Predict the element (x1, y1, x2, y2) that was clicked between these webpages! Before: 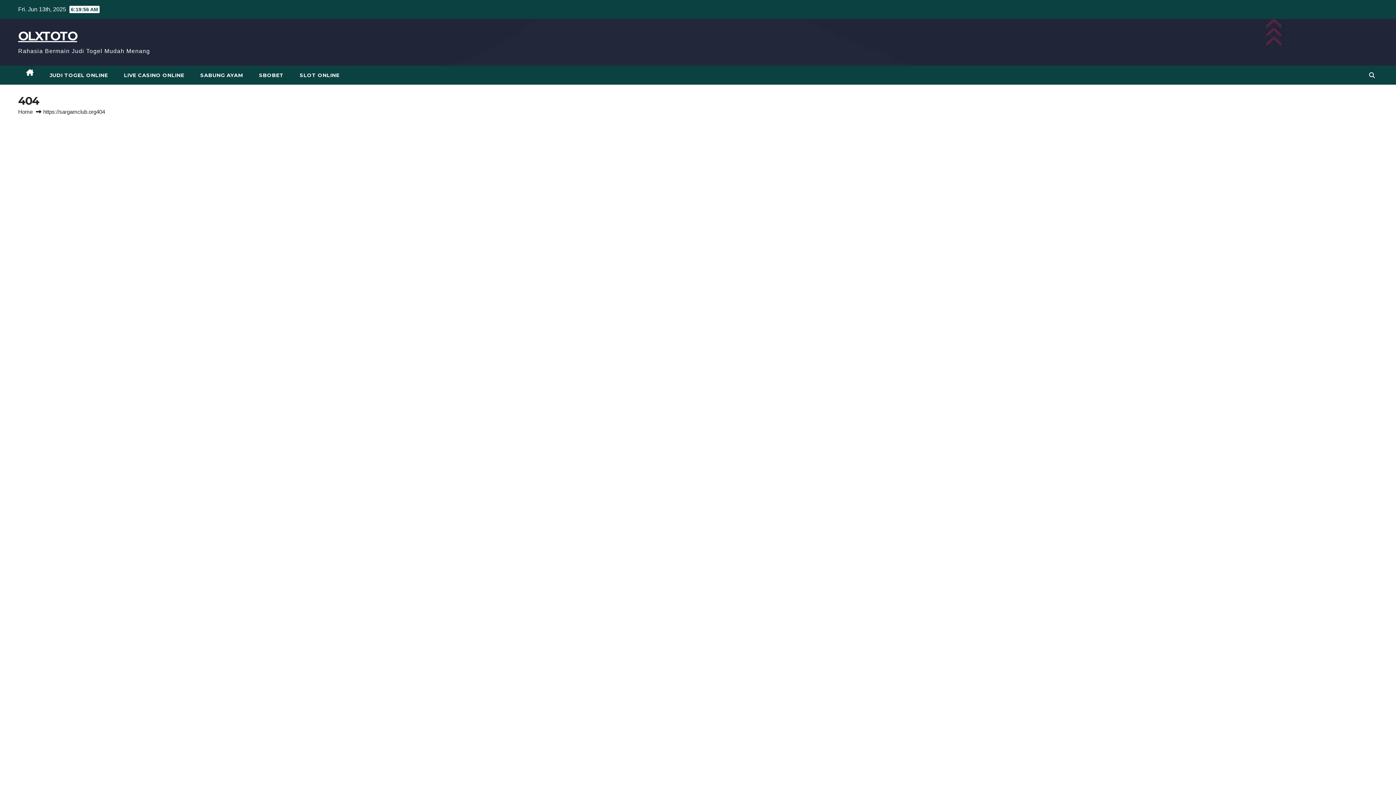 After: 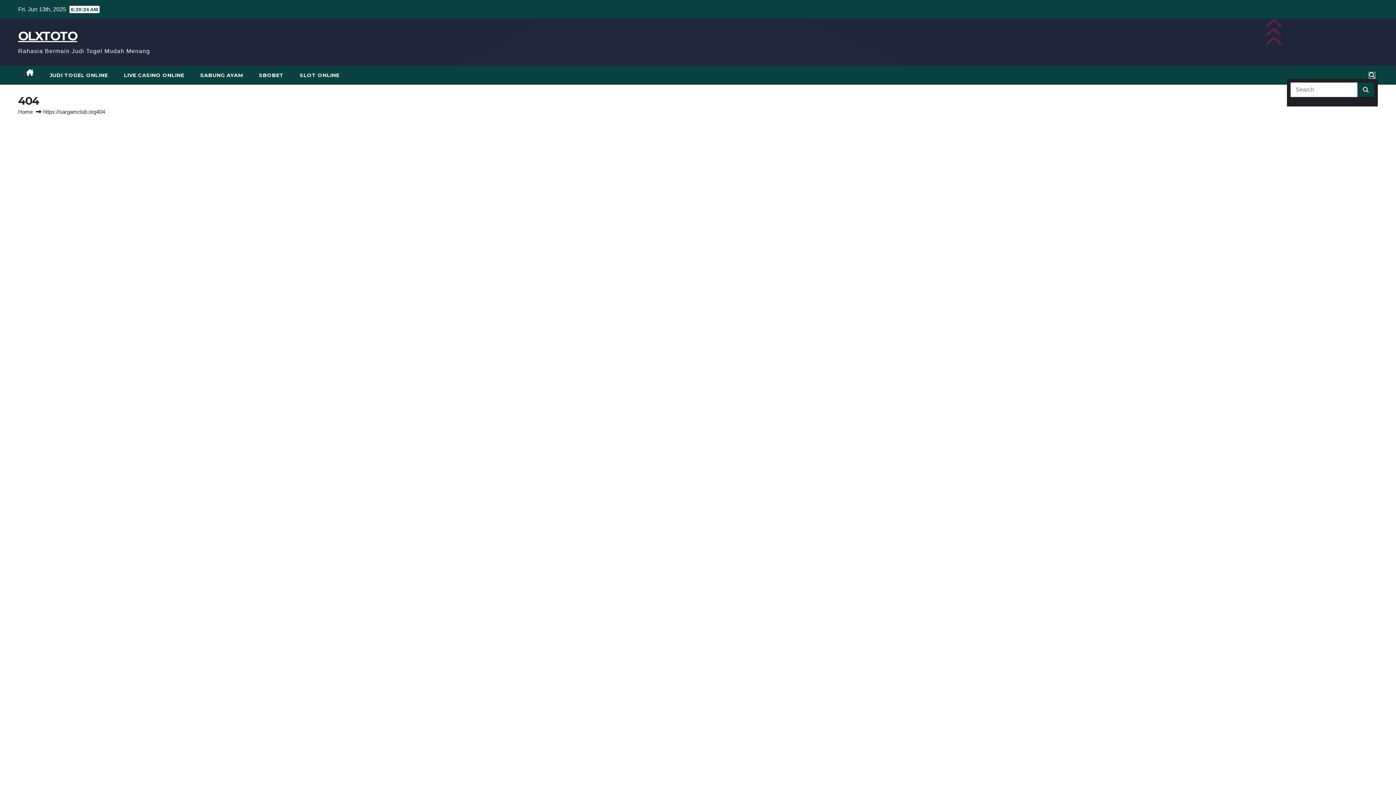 Action: bbox: (1369, 72, 1375, 78)